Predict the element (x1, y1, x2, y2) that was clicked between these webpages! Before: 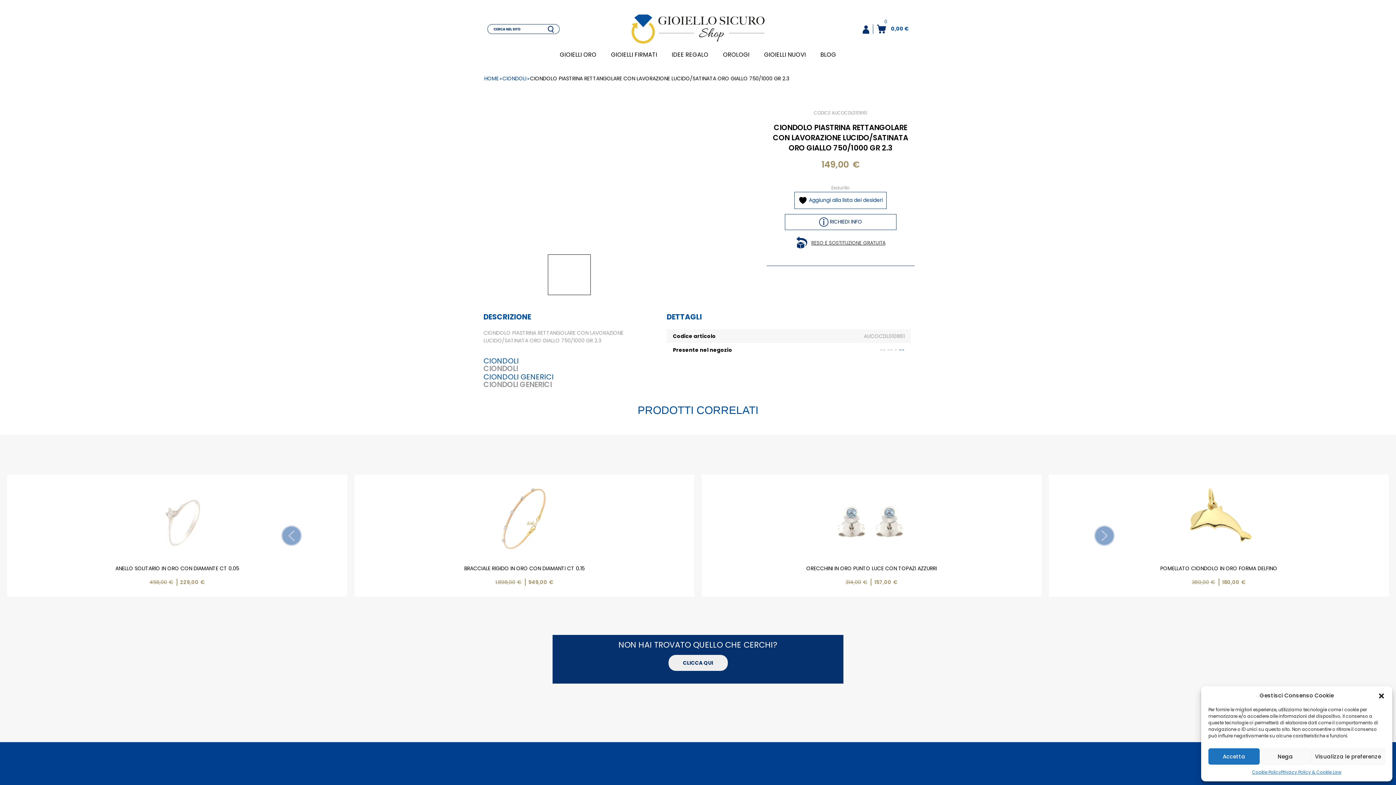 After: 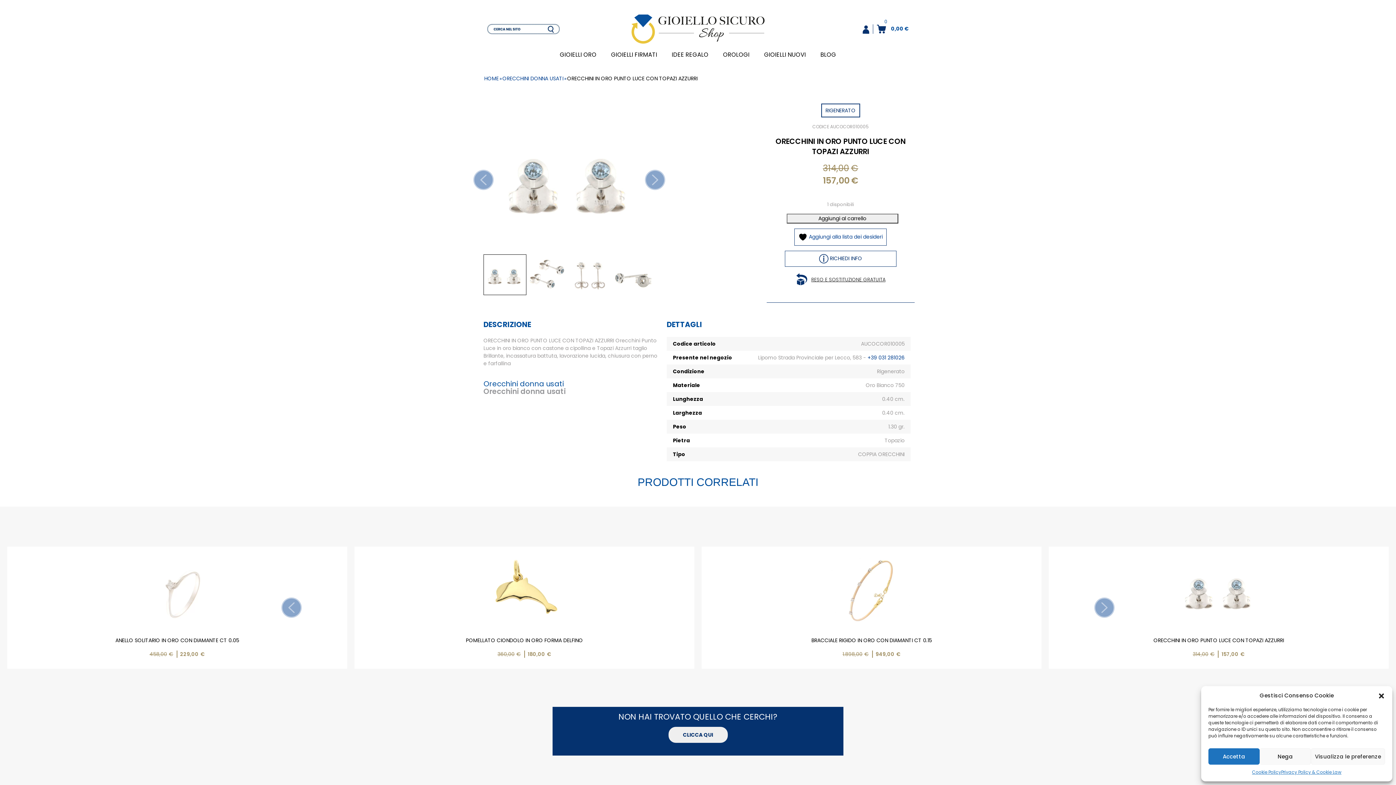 Action: bbox: (698, 474, 1045, 597) label: ORECCHINI IN ORO PUNTO LUCE CON TOPAZI AZZURRI
314,00€ 157,00€